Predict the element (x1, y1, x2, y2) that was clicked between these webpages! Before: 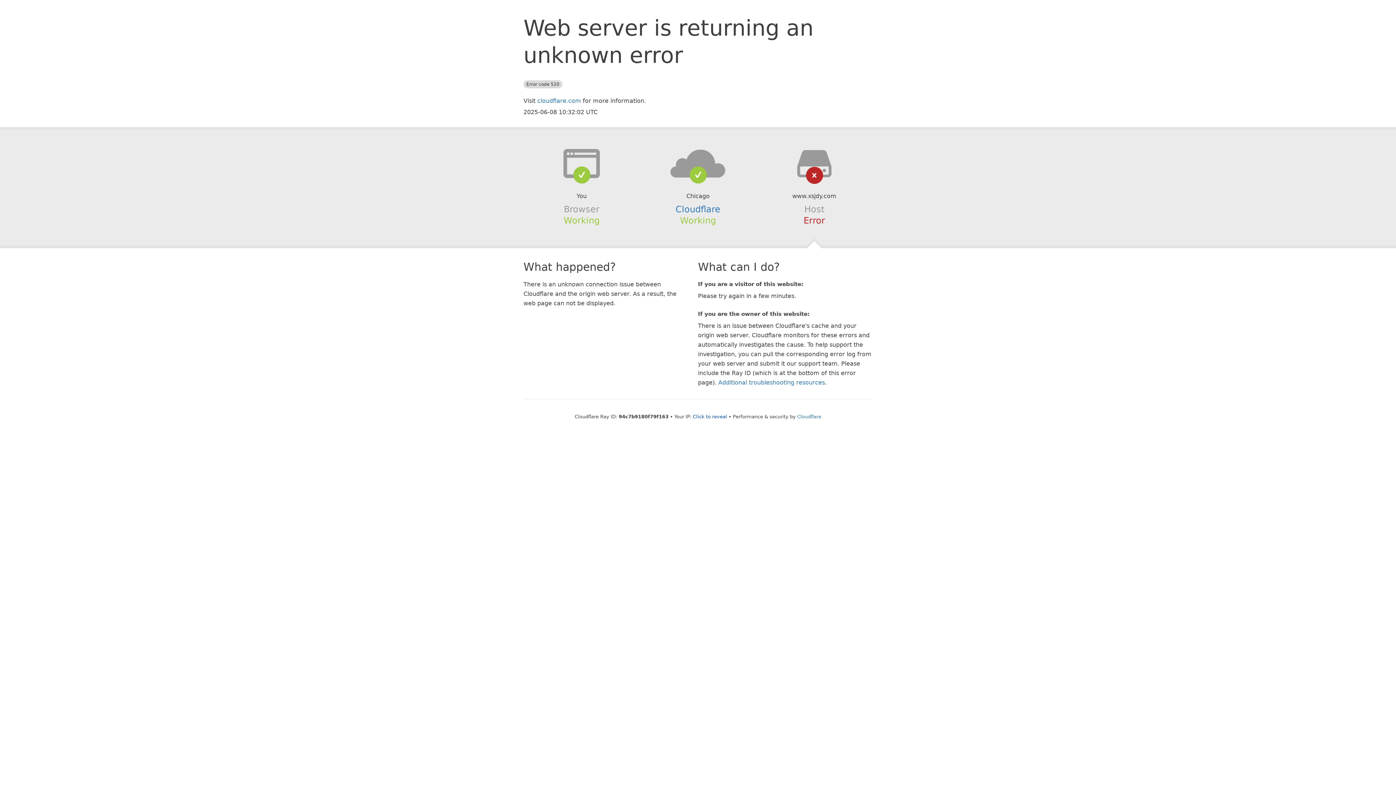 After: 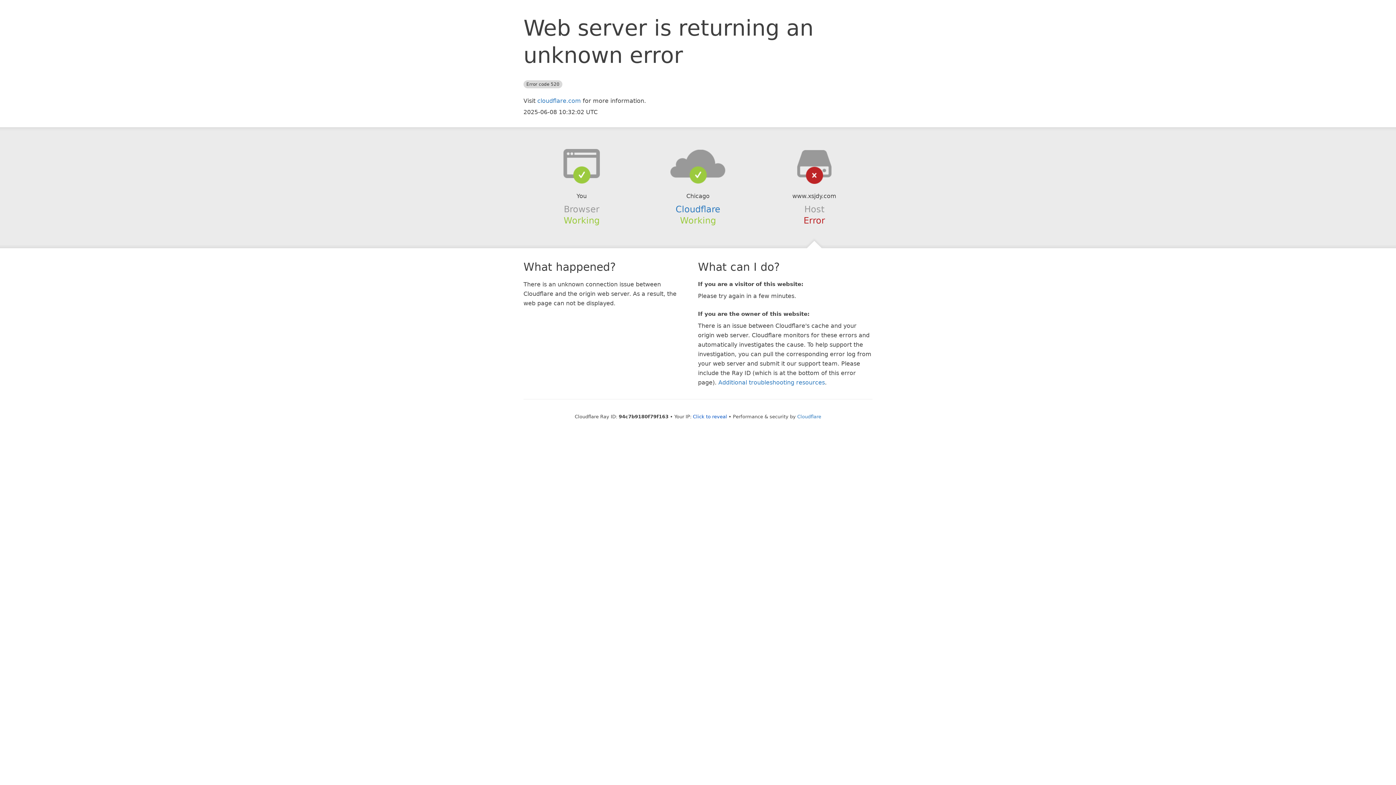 Action: bbox: (639, 148, 756, 178)